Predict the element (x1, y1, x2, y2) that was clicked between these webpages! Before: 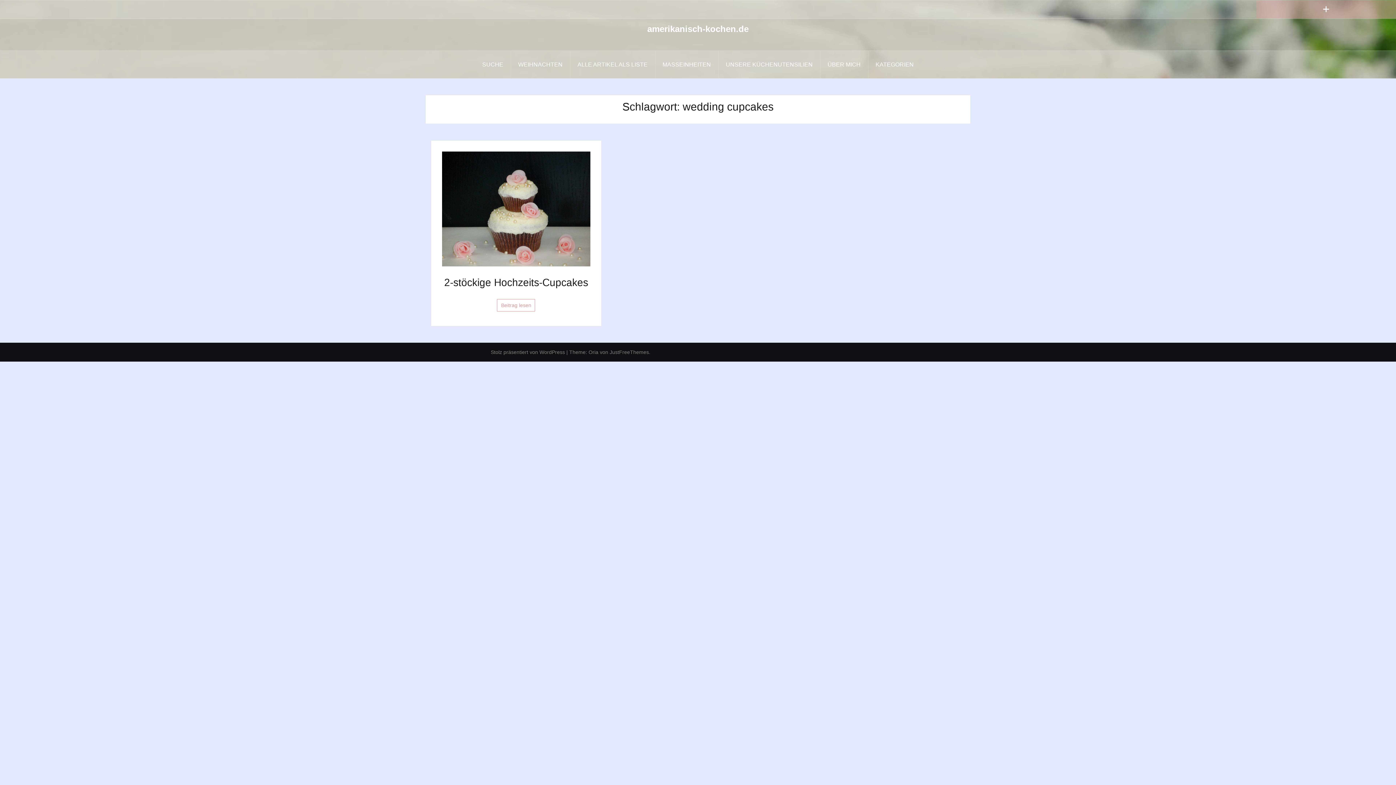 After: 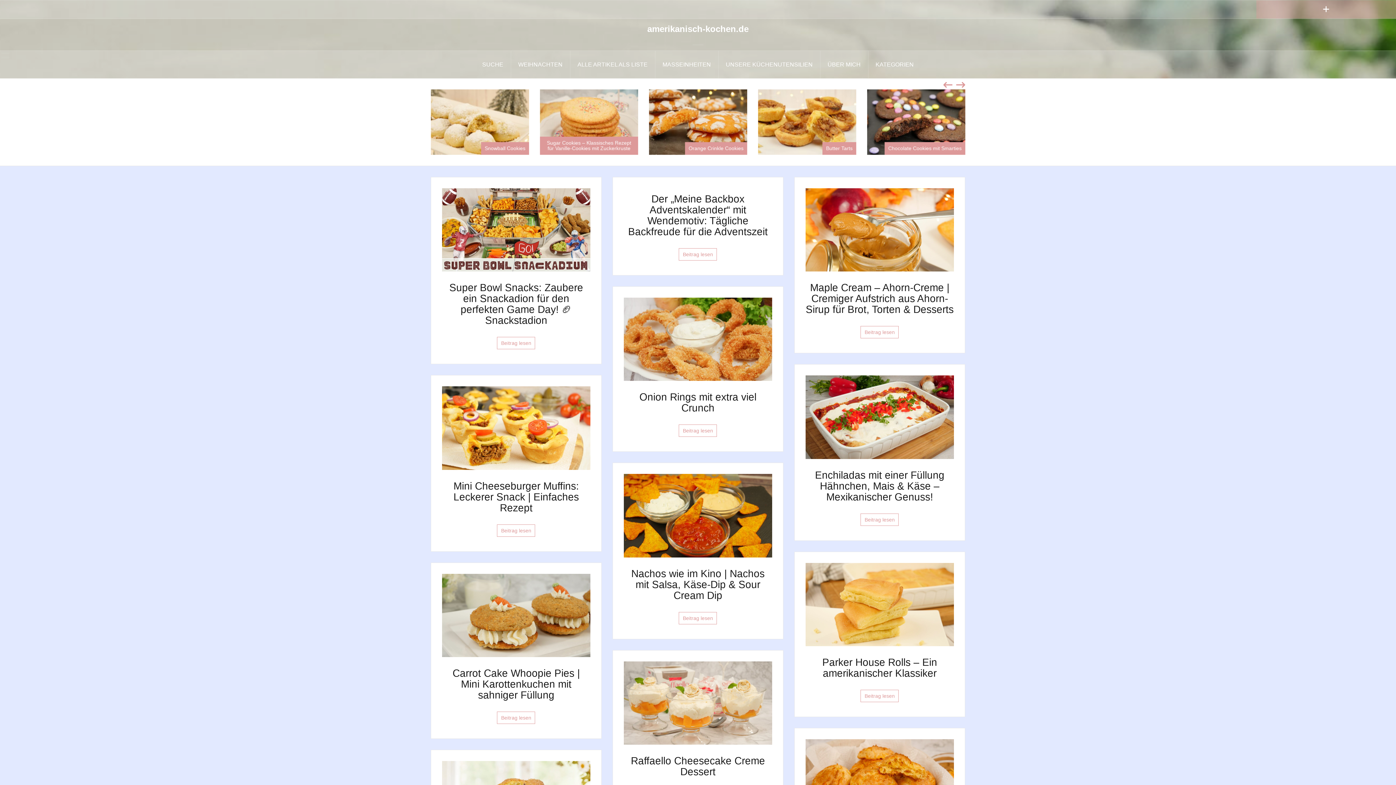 Action: label: amerikanisch-kochen.de bbox: (647, 24, 748, 33)